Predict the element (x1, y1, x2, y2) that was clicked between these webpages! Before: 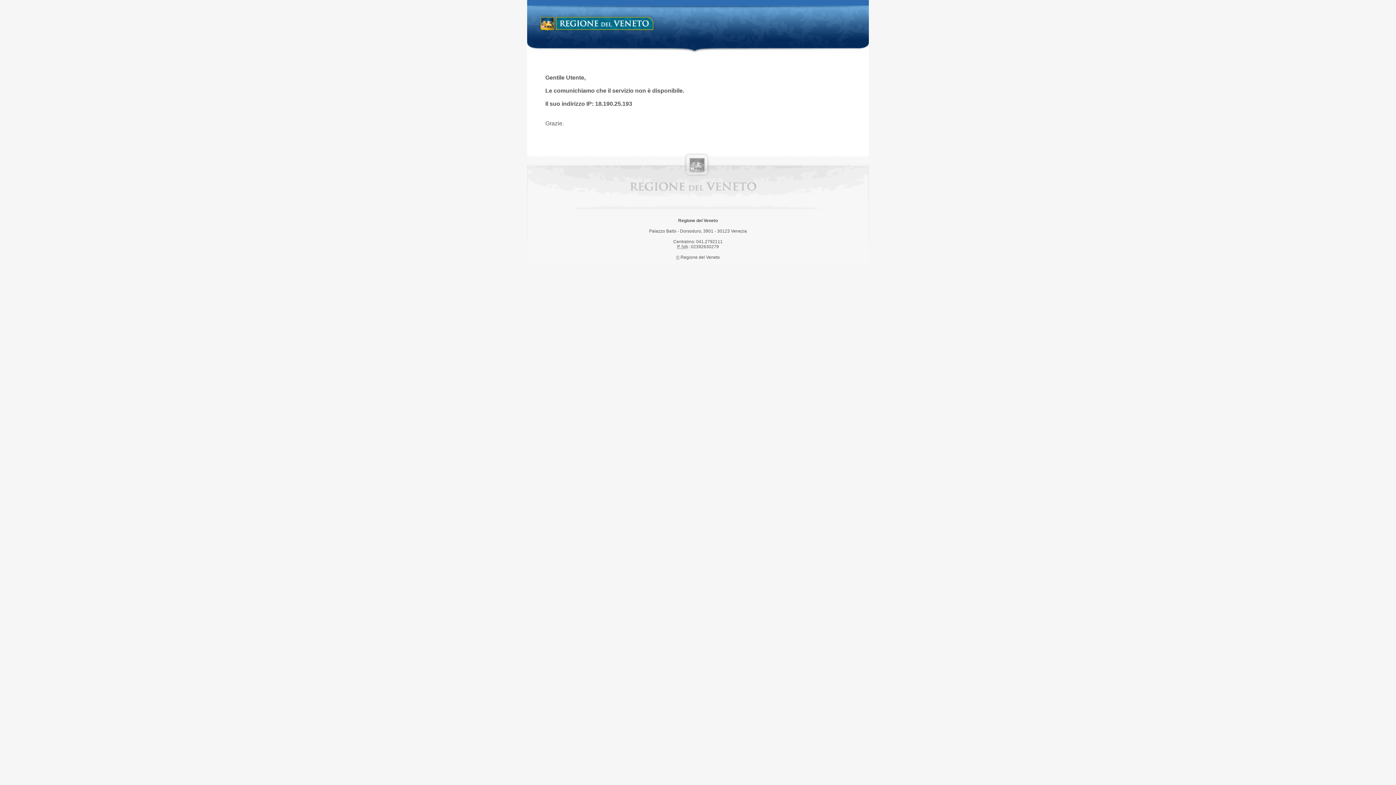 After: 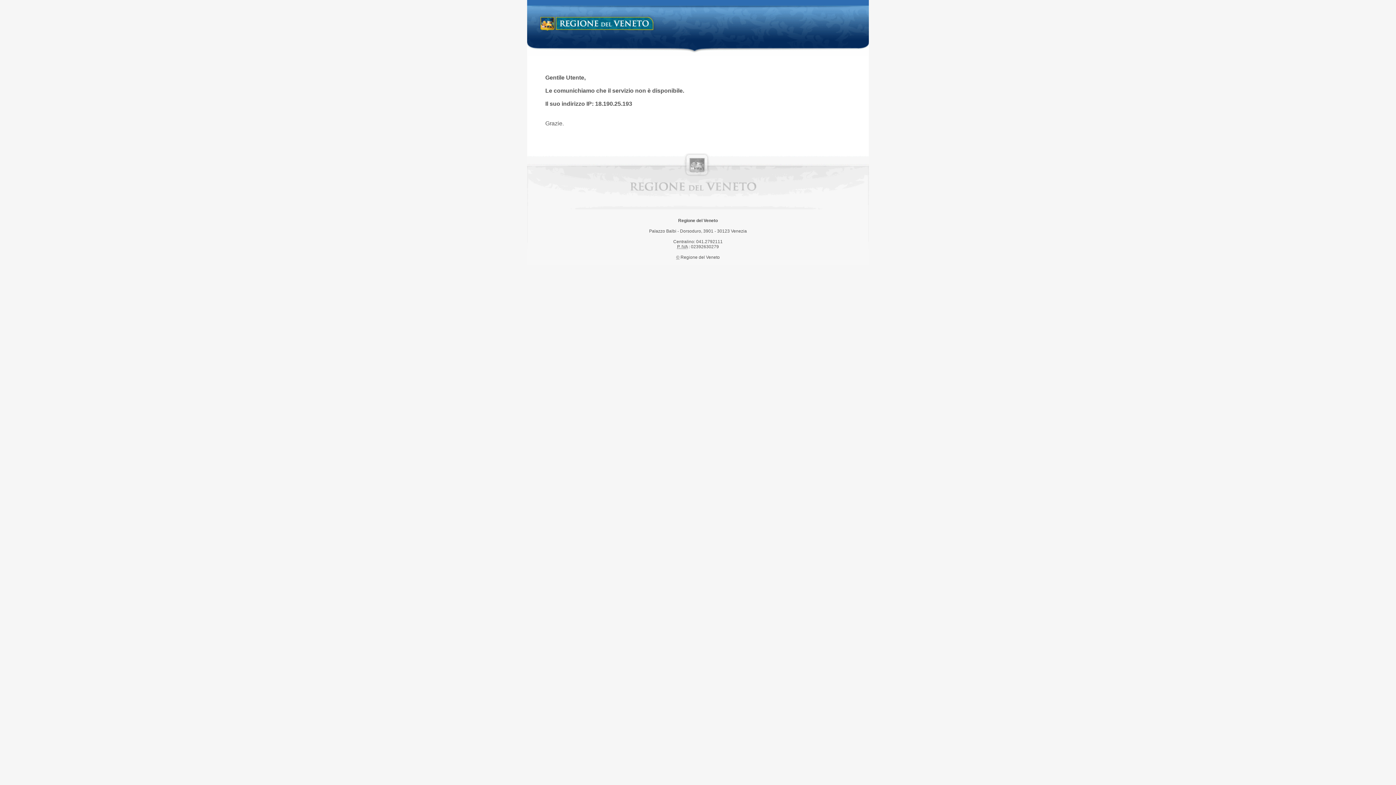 Action: bbox: (538, 14, 658, 34) label: Regione del Veneto